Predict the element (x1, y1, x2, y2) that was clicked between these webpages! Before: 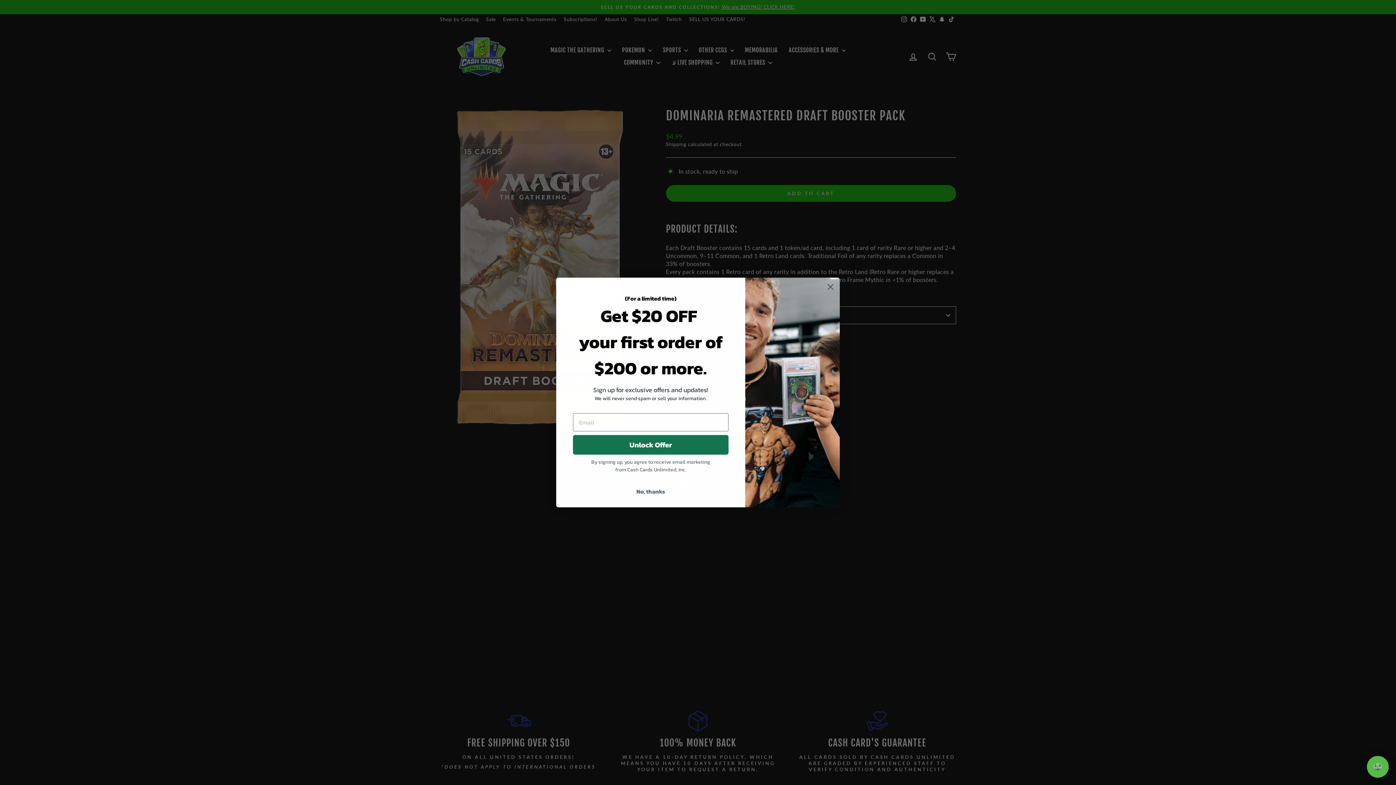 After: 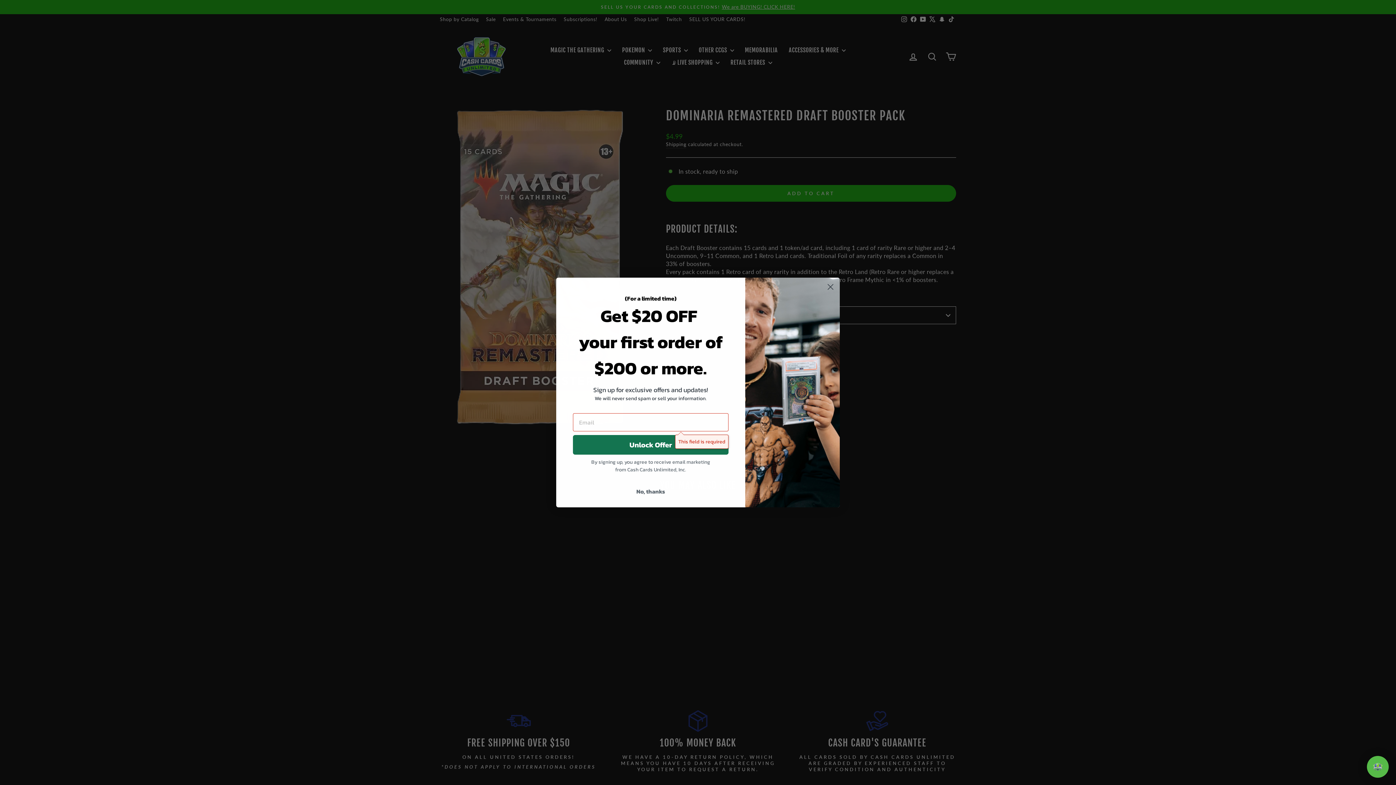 Action: bbox: (573, 435, 728, 454) label: Unlock Offer